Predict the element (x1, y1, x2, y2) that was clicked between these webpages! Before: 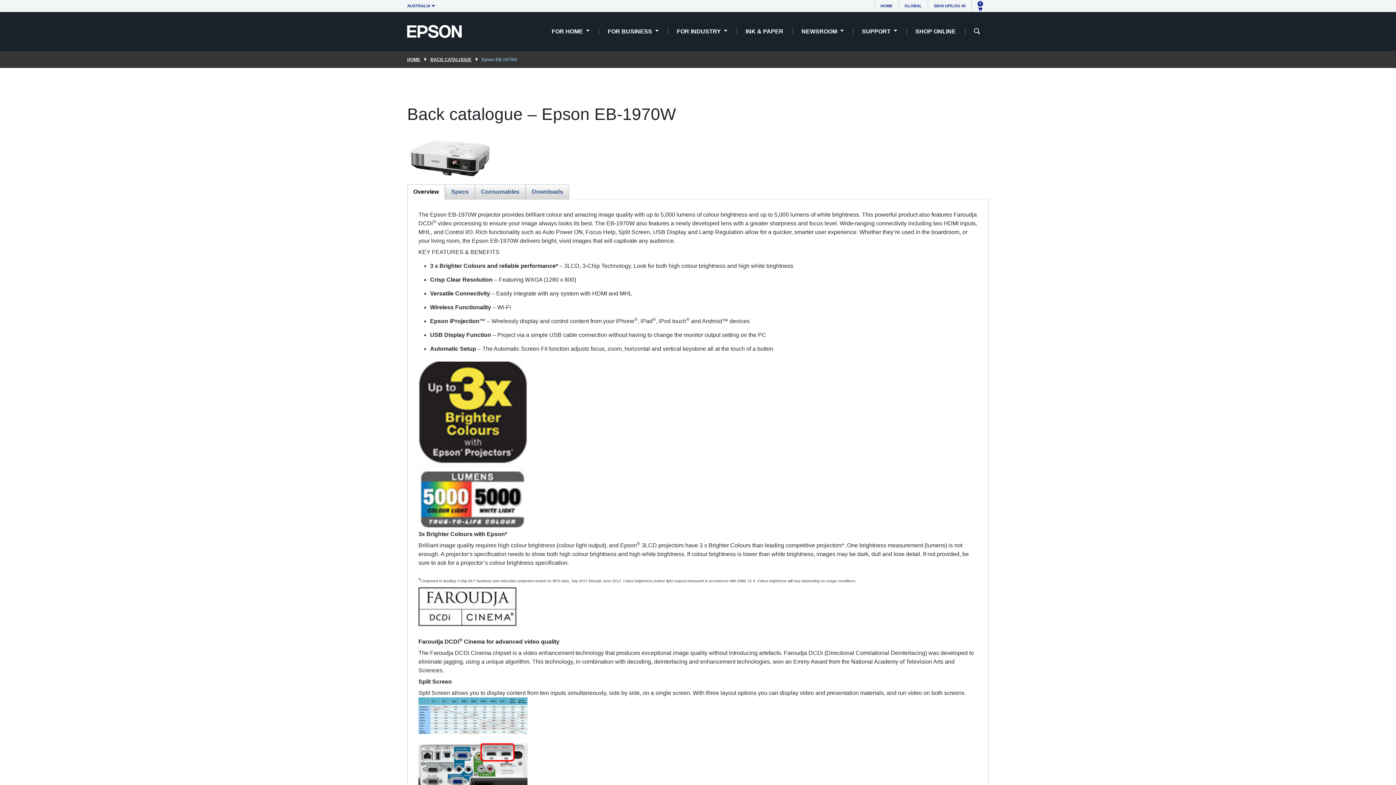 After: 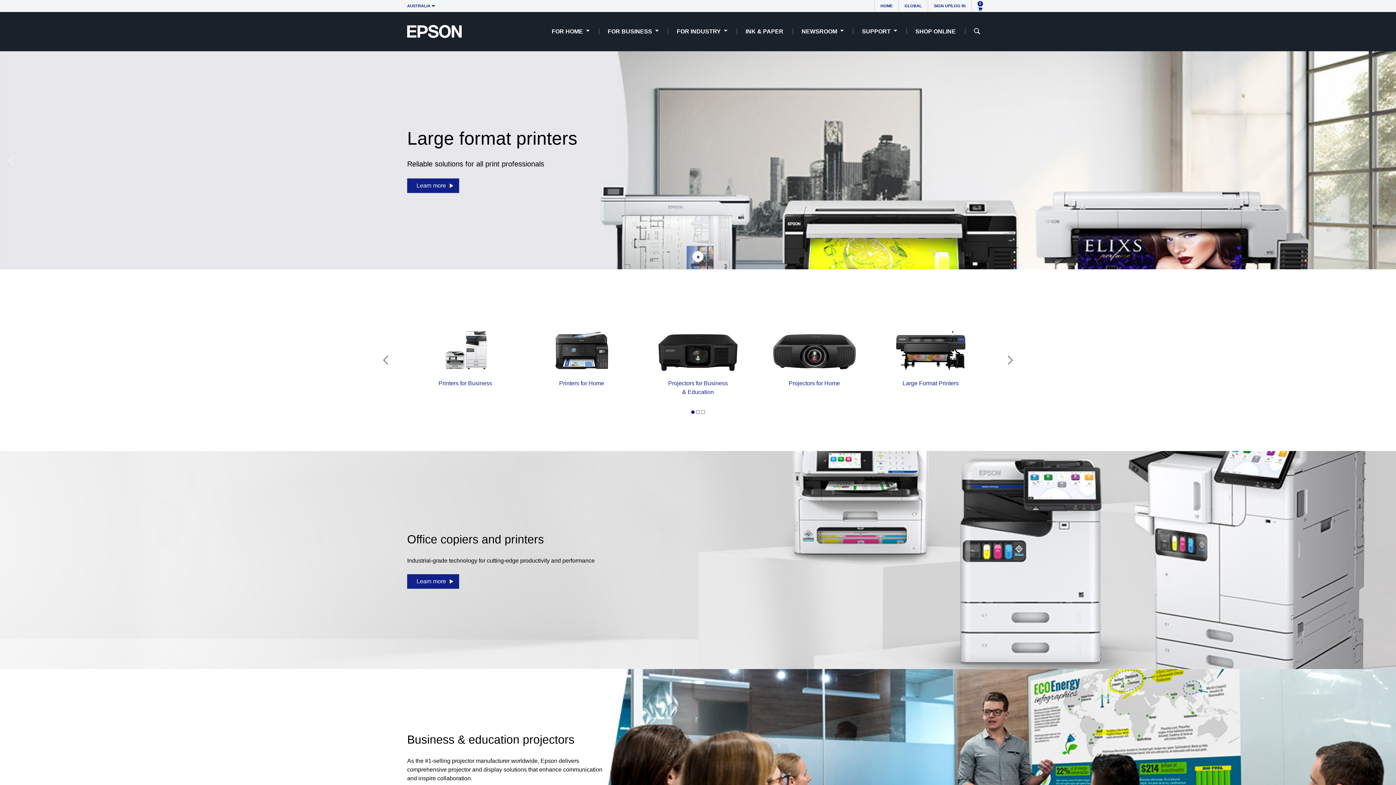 Action: label: HOME bbox: (874, 0, 898, 11)